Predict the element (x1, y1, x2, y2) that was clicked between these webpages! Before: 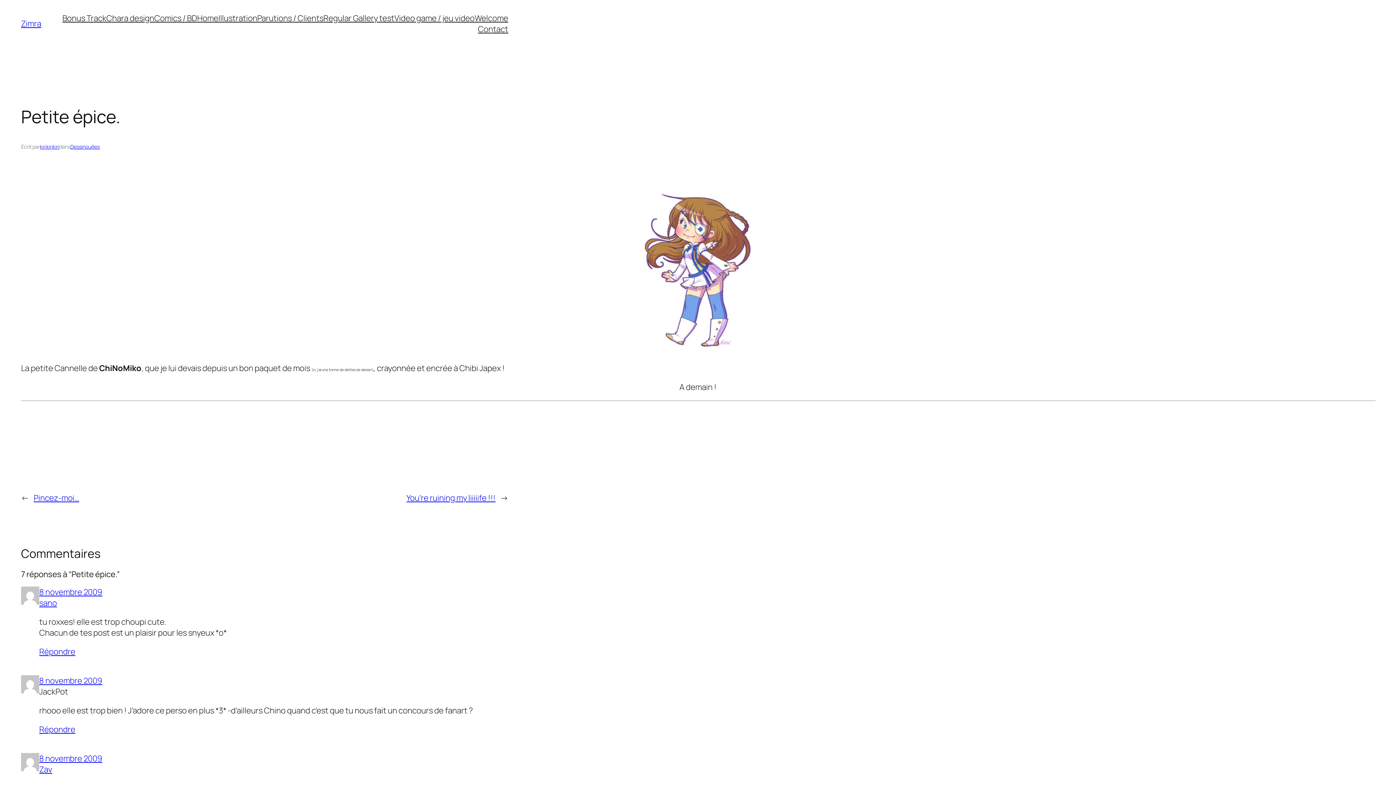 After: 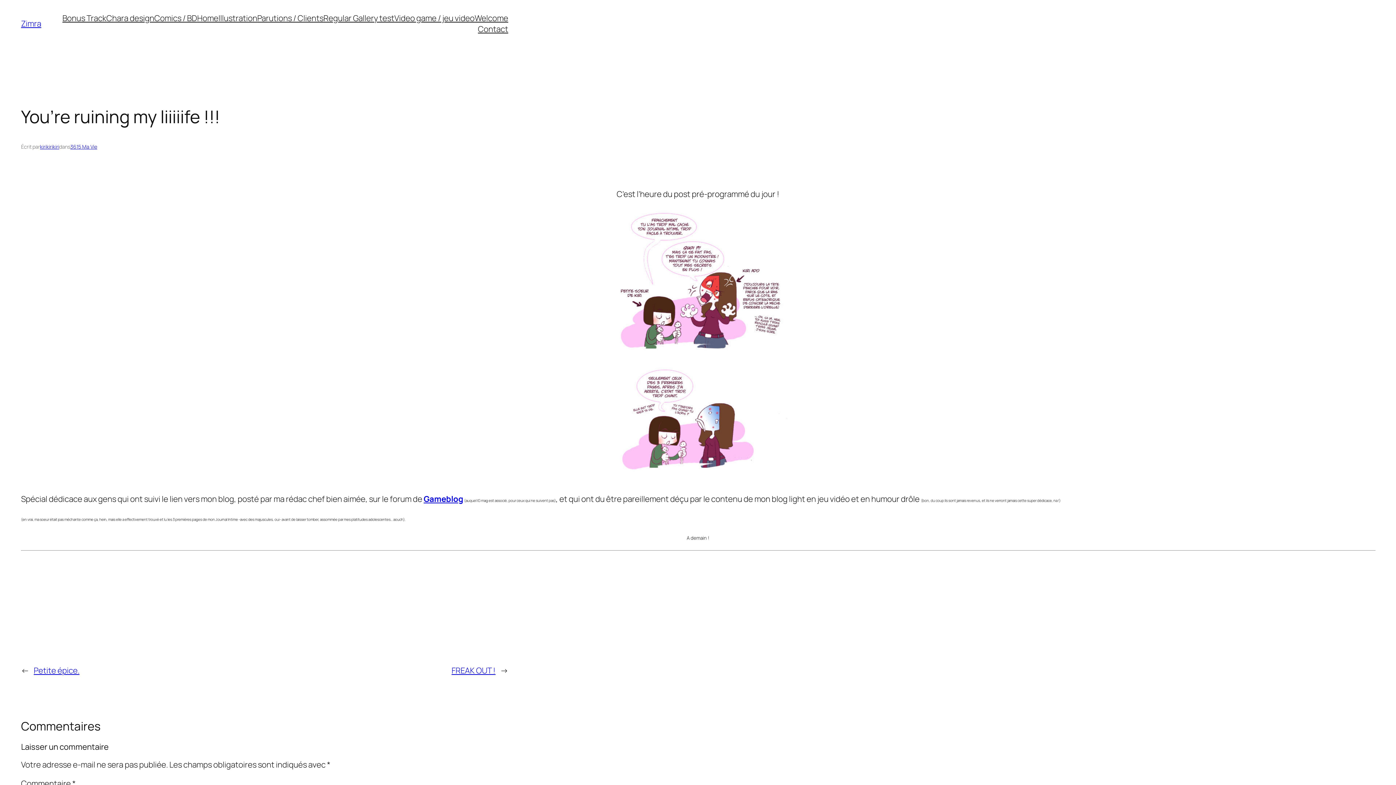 Action: label: You’re ruining my liiiiife !!! bbox: (406, 492, 495, 503)